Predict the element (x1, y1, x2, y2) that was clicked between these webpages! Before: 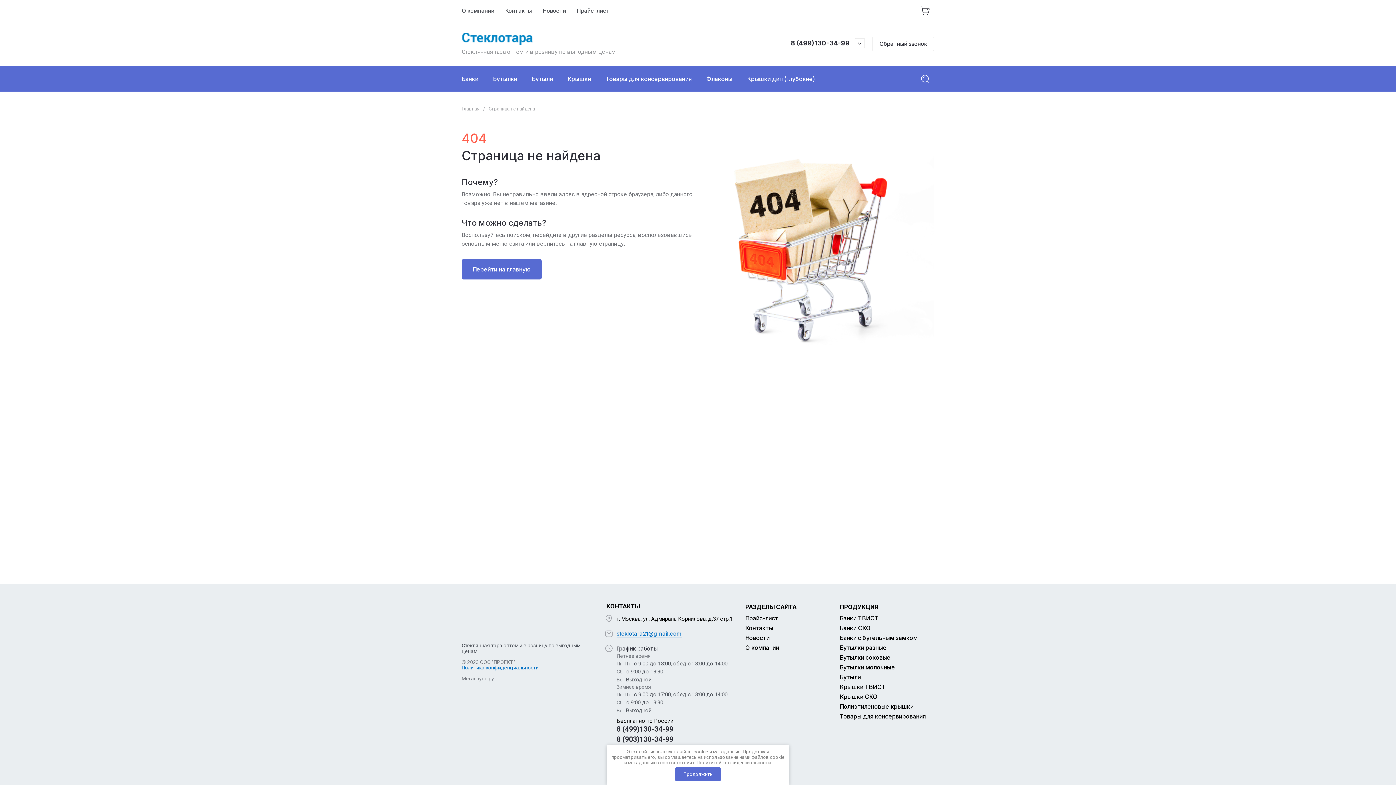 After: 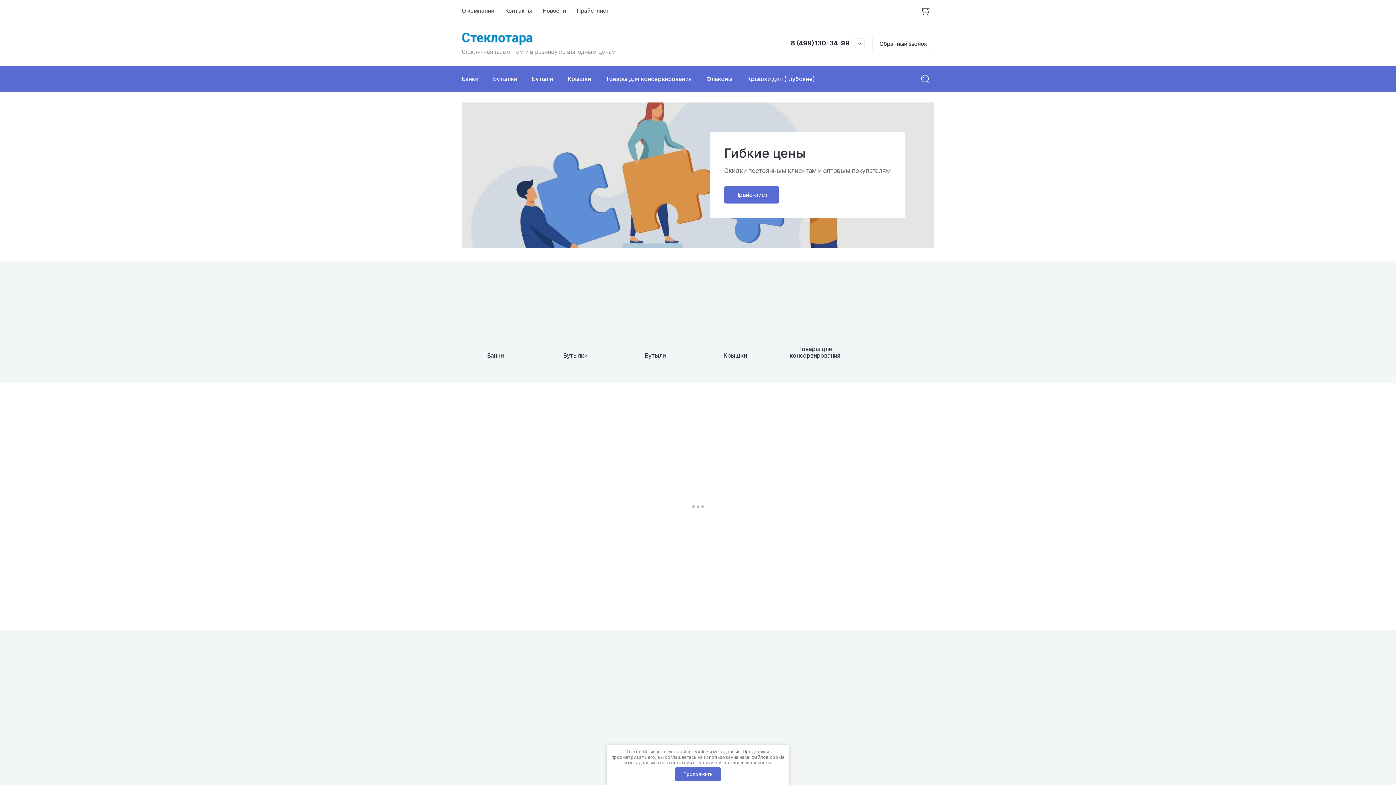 Action: bbox: (461, 602, 498, 639)